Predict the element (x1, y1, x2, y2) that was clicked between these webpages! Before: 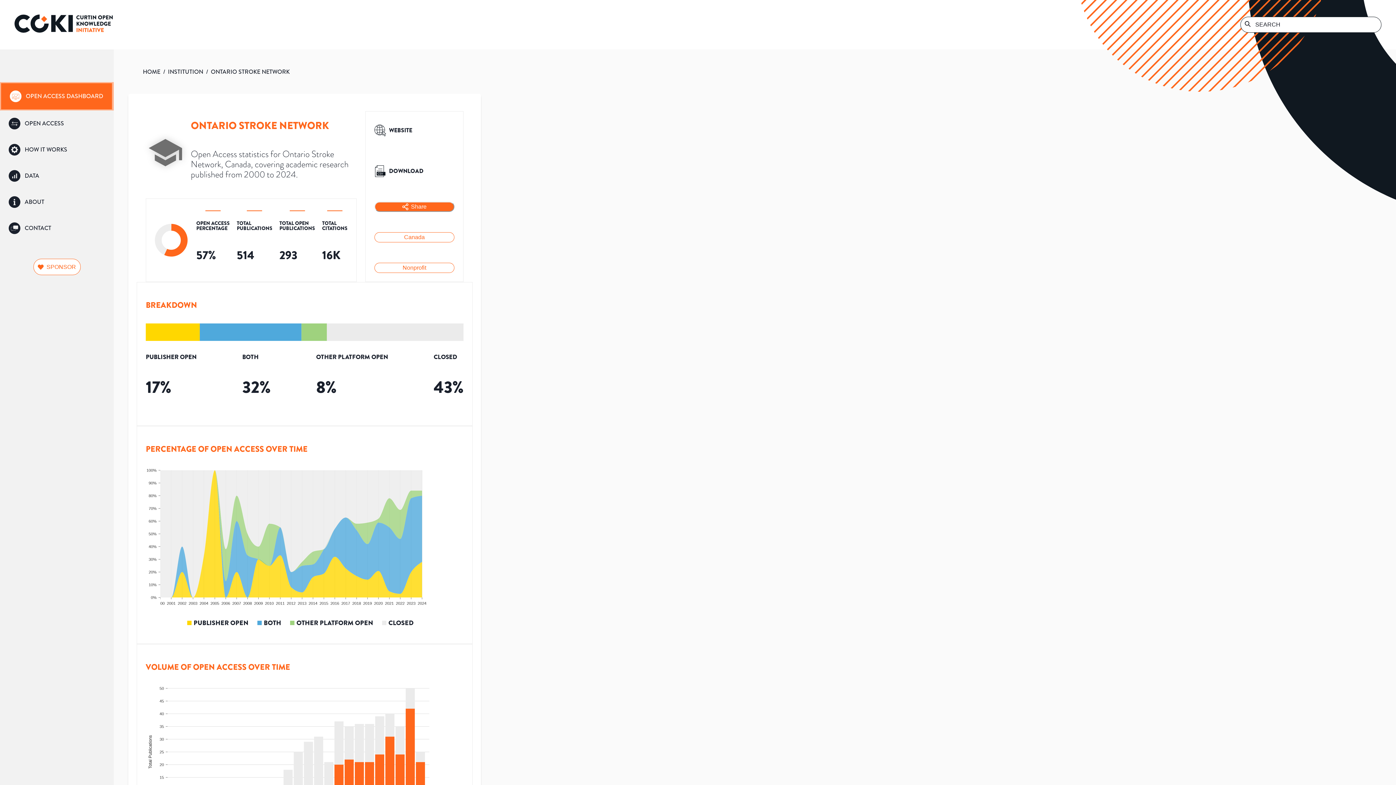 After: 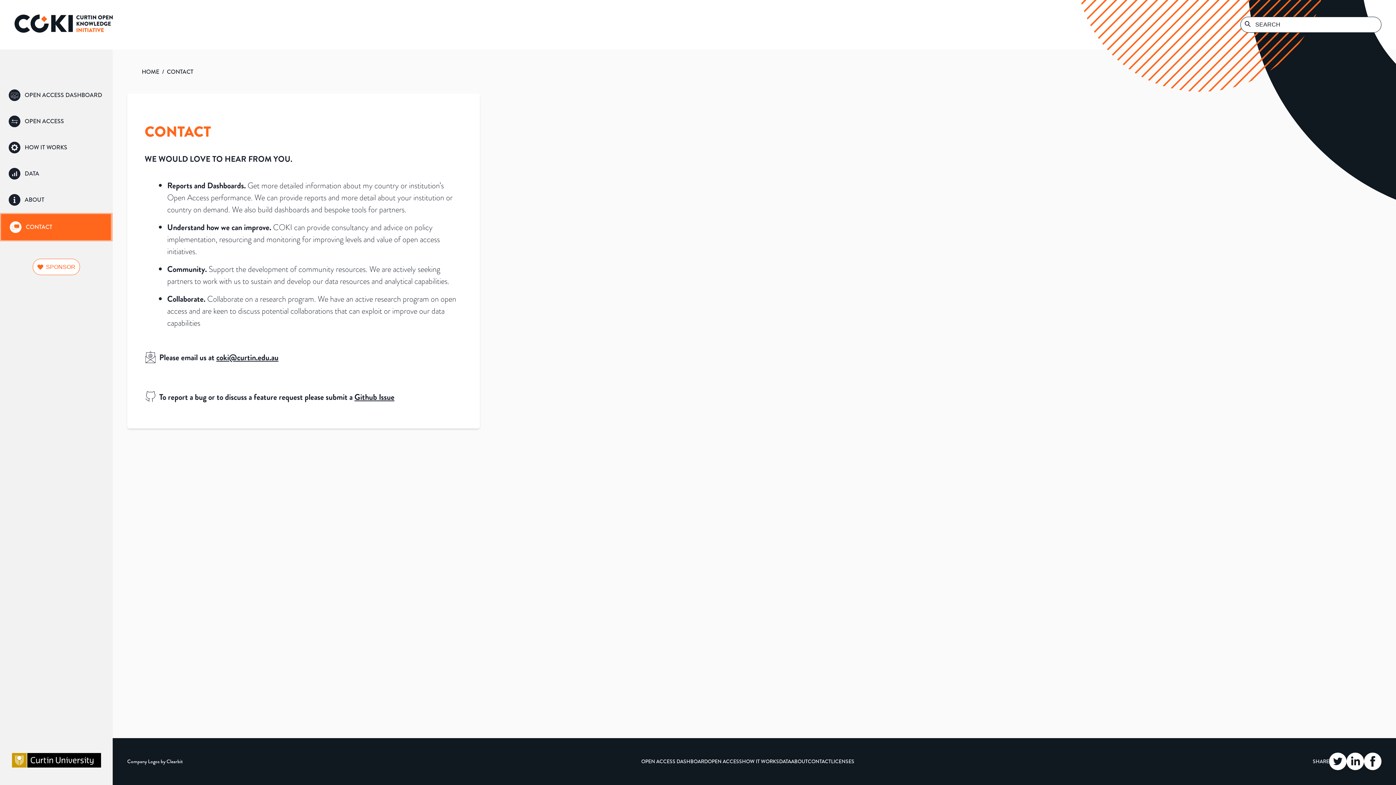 Action: bbox: (0, 215, 113, 241) label: CONTACT